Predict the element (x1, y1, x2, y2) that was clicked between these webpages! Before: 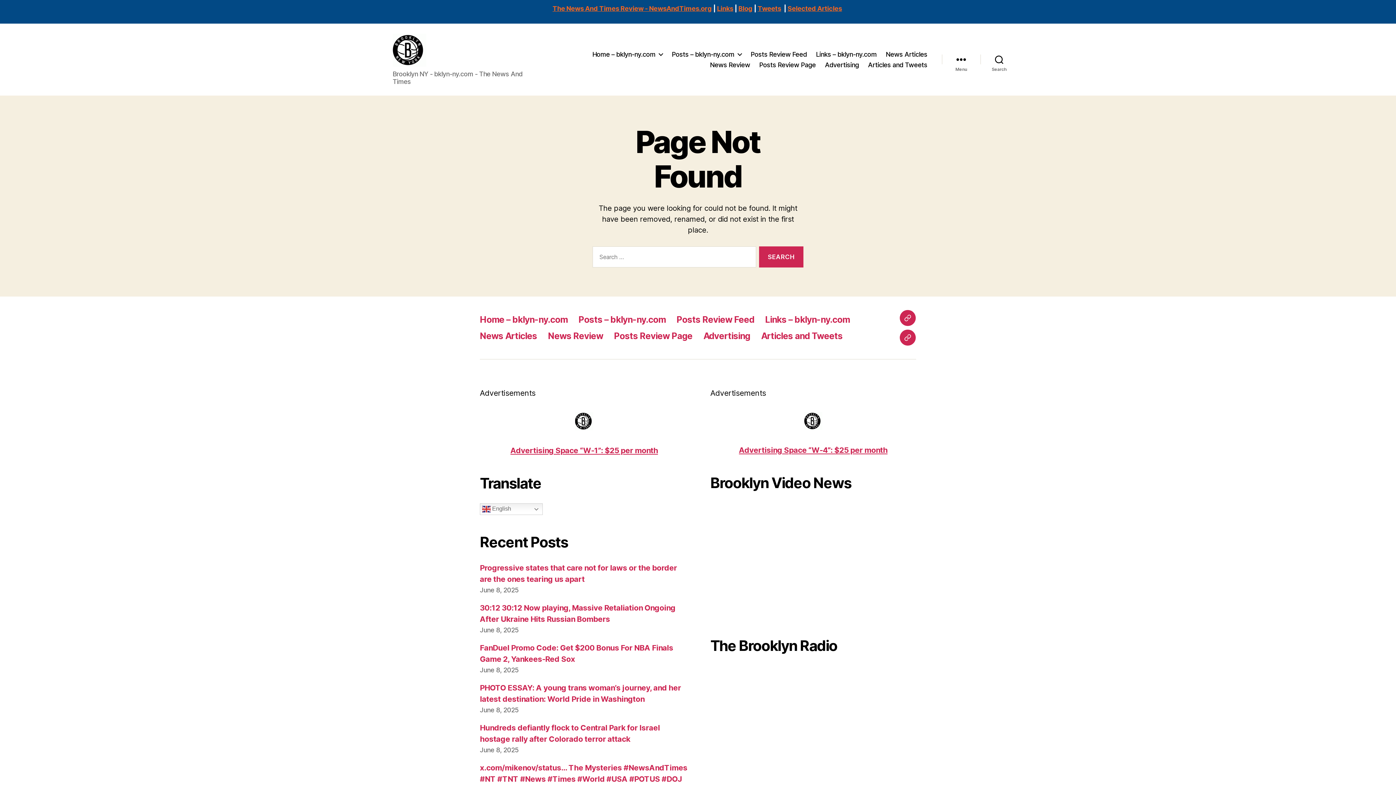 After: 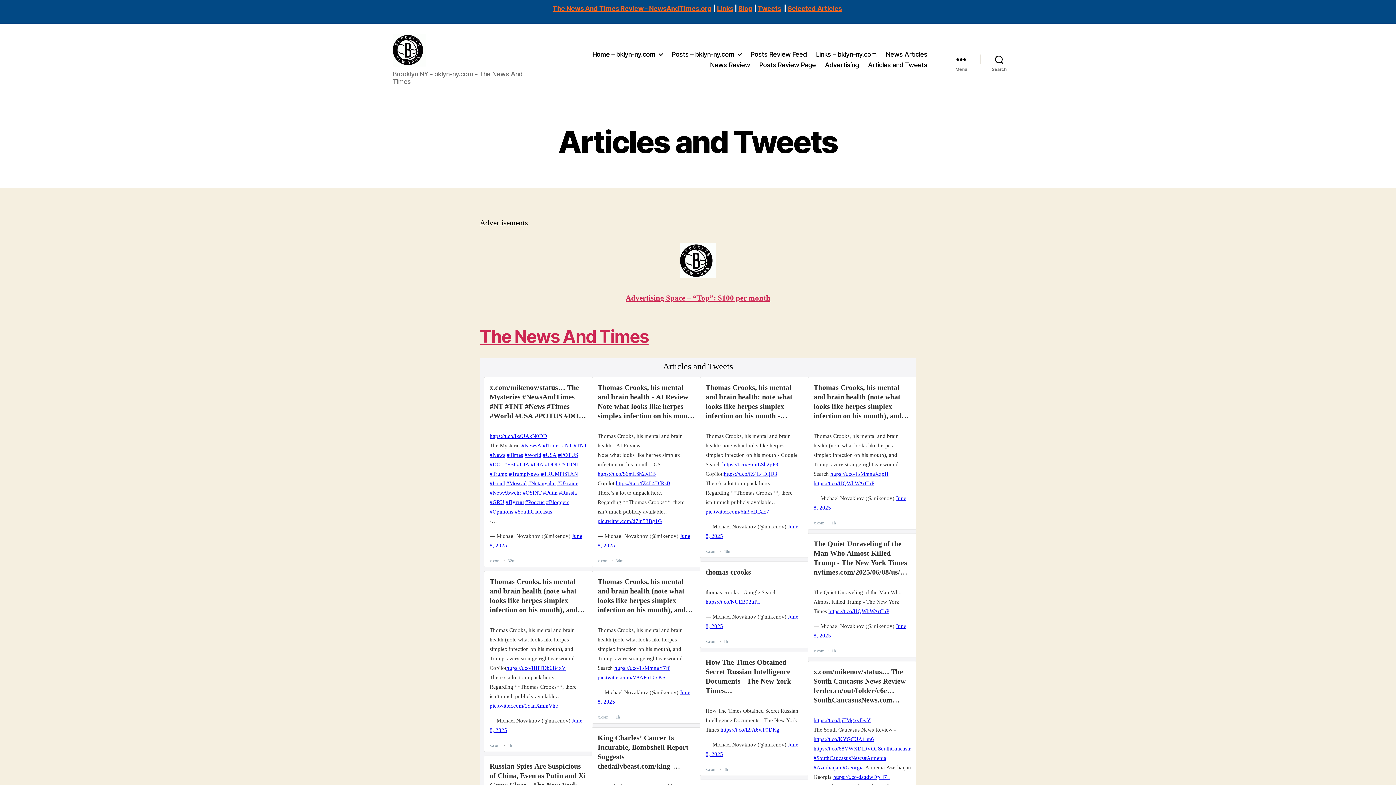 Action: bbox: (868, 61, 927, 68) label: Articles and Tweets